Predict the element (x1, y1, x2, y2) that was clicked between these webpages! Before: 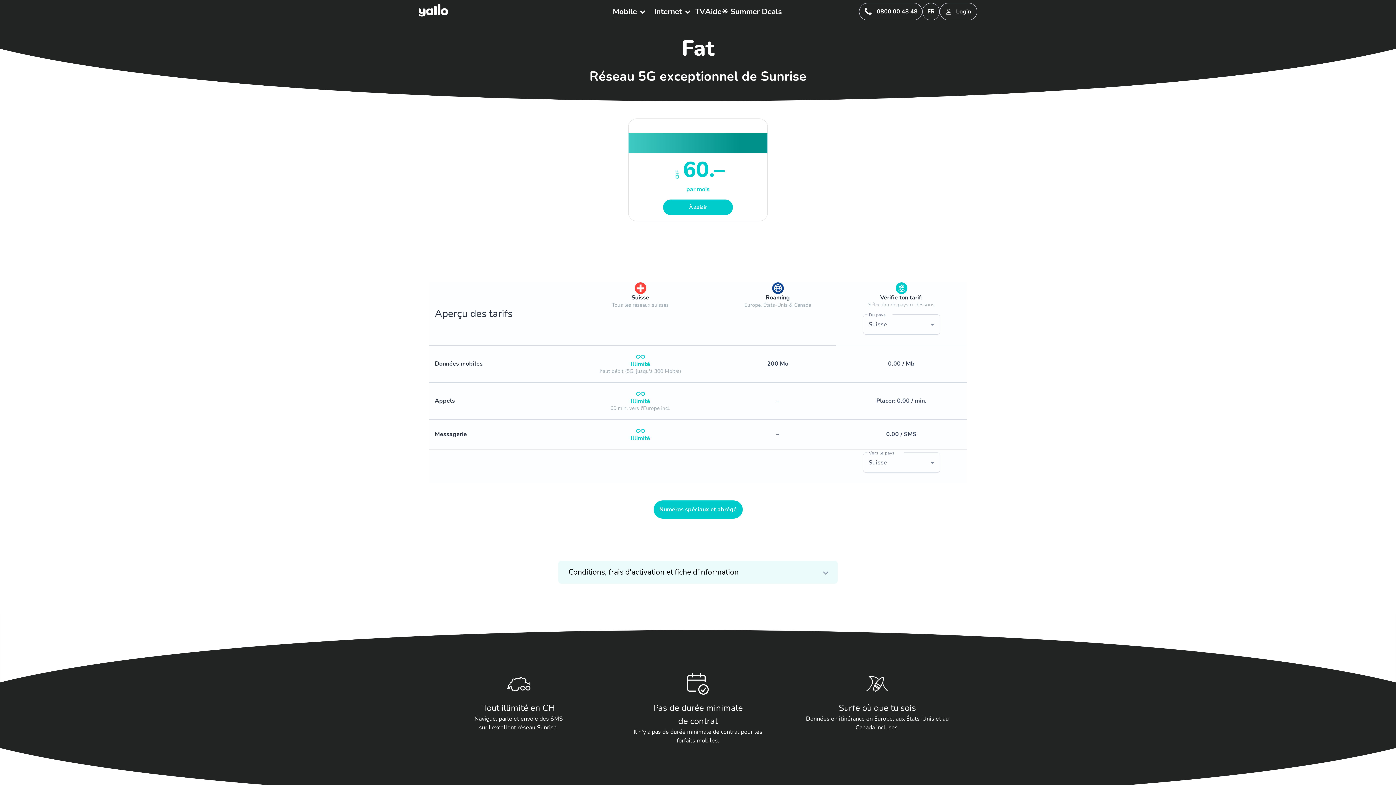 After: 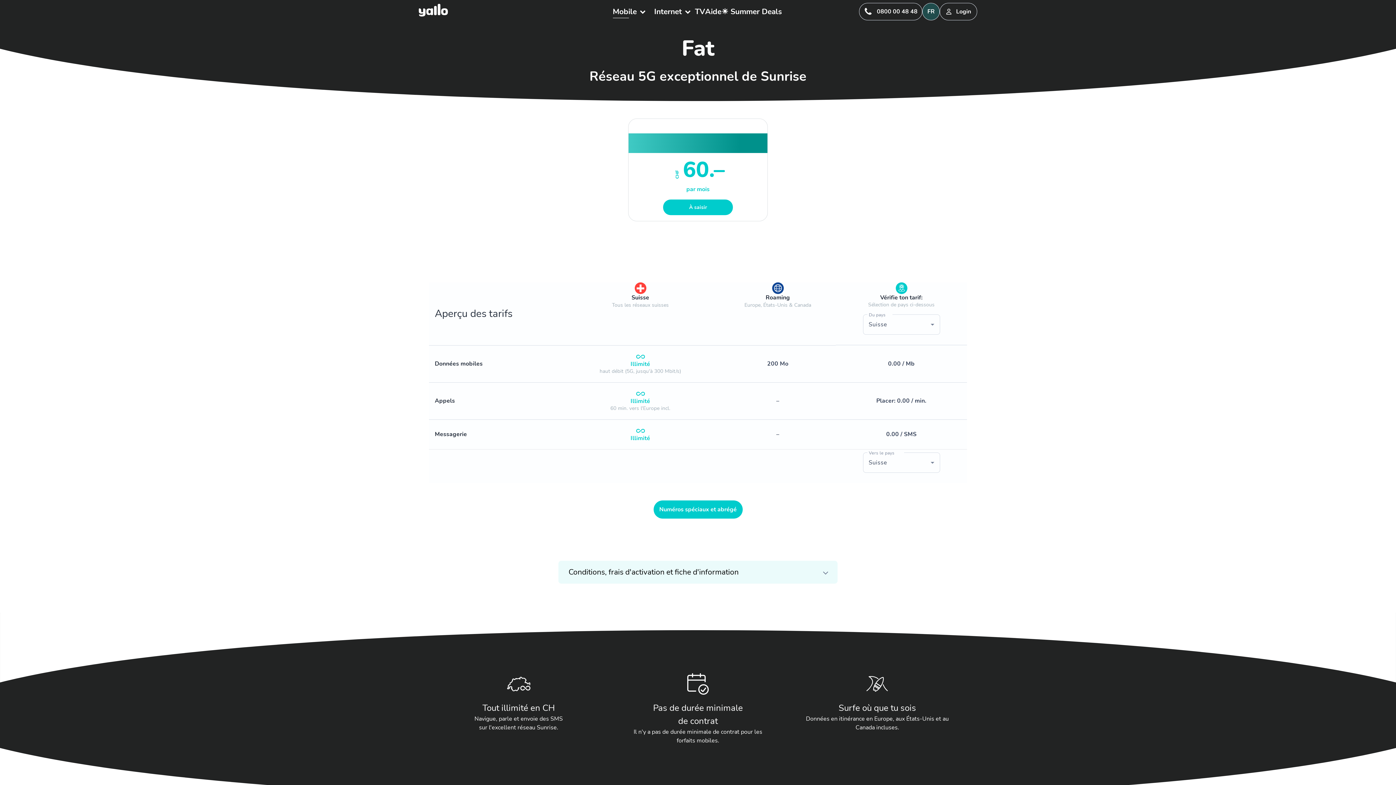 Action: label: FR bbox: (922, 2, 940, 20)